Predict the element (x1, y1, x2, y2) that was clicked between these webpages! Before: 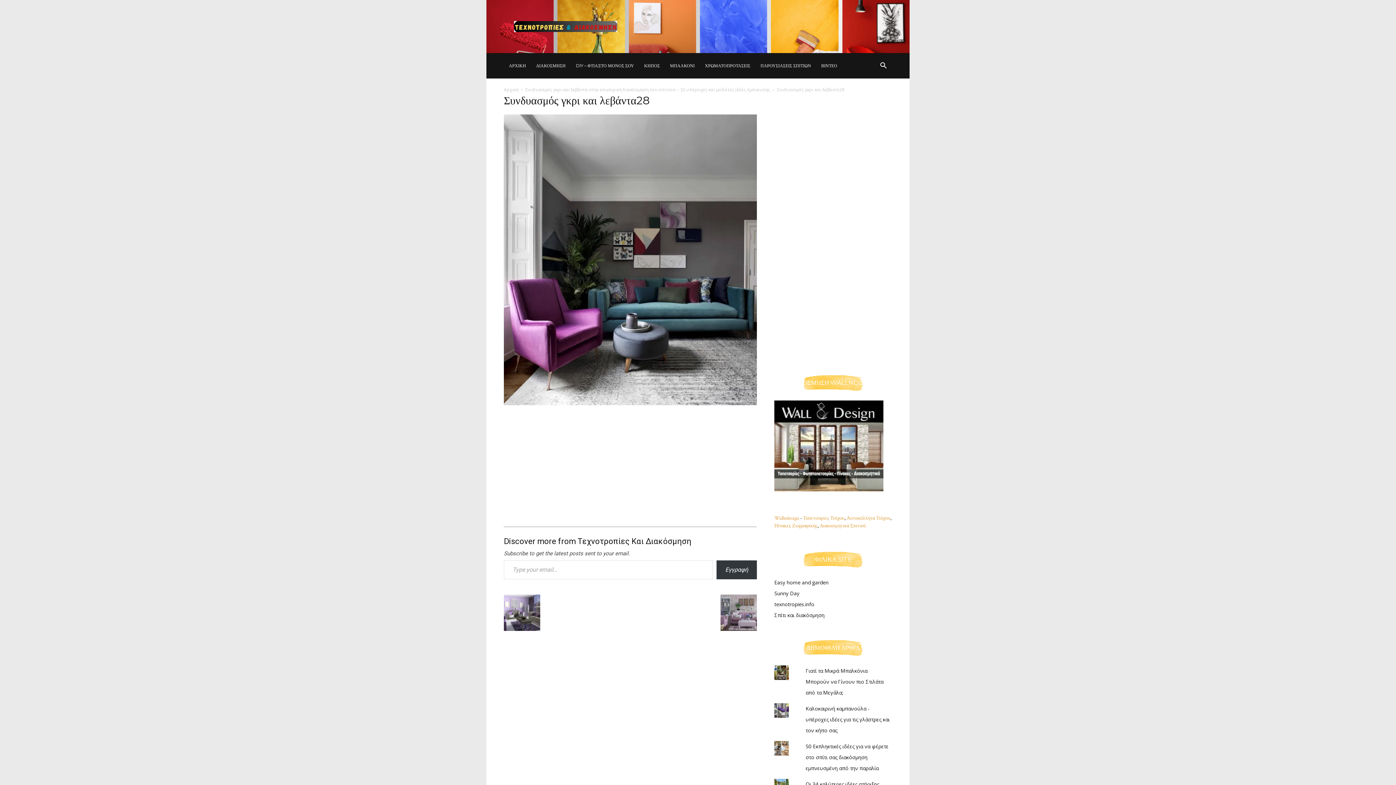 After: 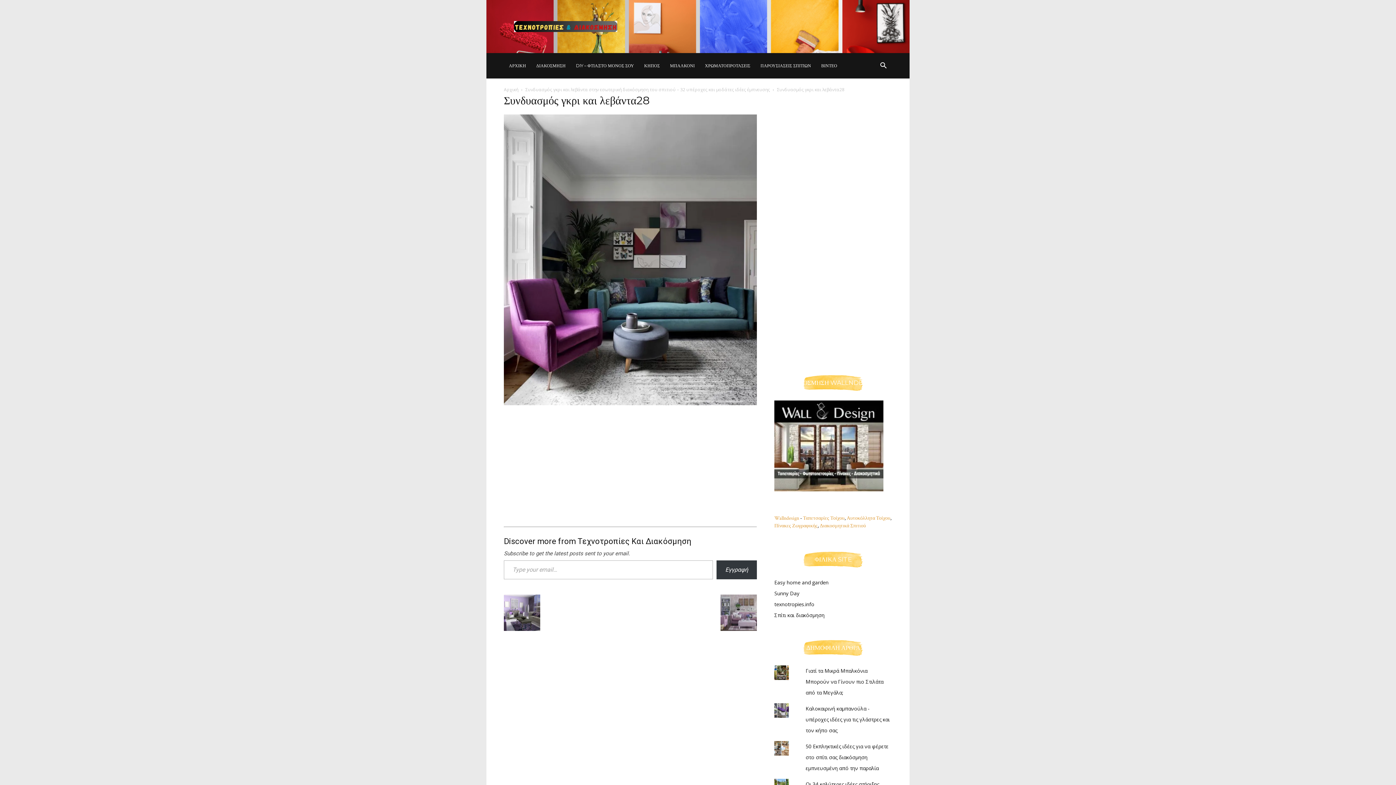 Action: label: Εγγραφή bbox: (716, 560, 757, 579)